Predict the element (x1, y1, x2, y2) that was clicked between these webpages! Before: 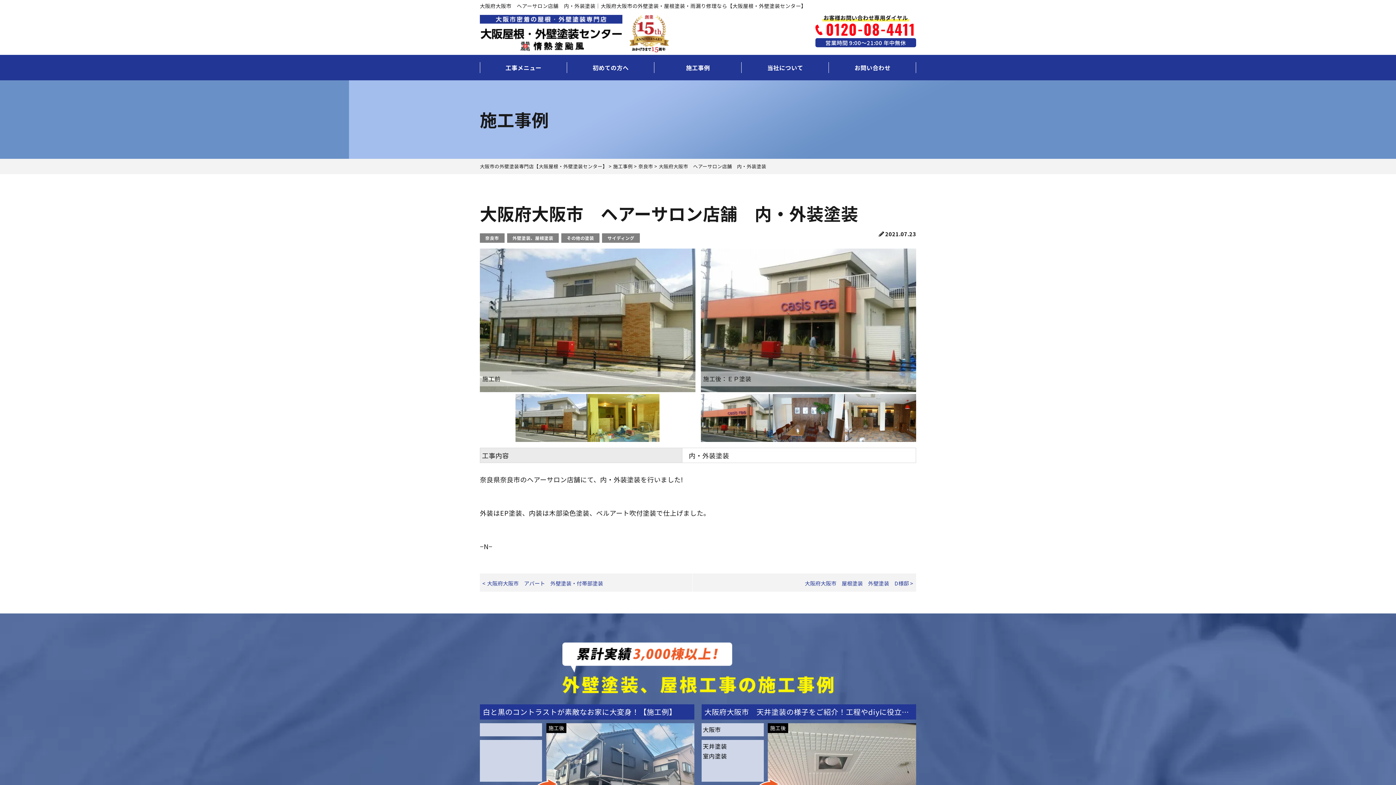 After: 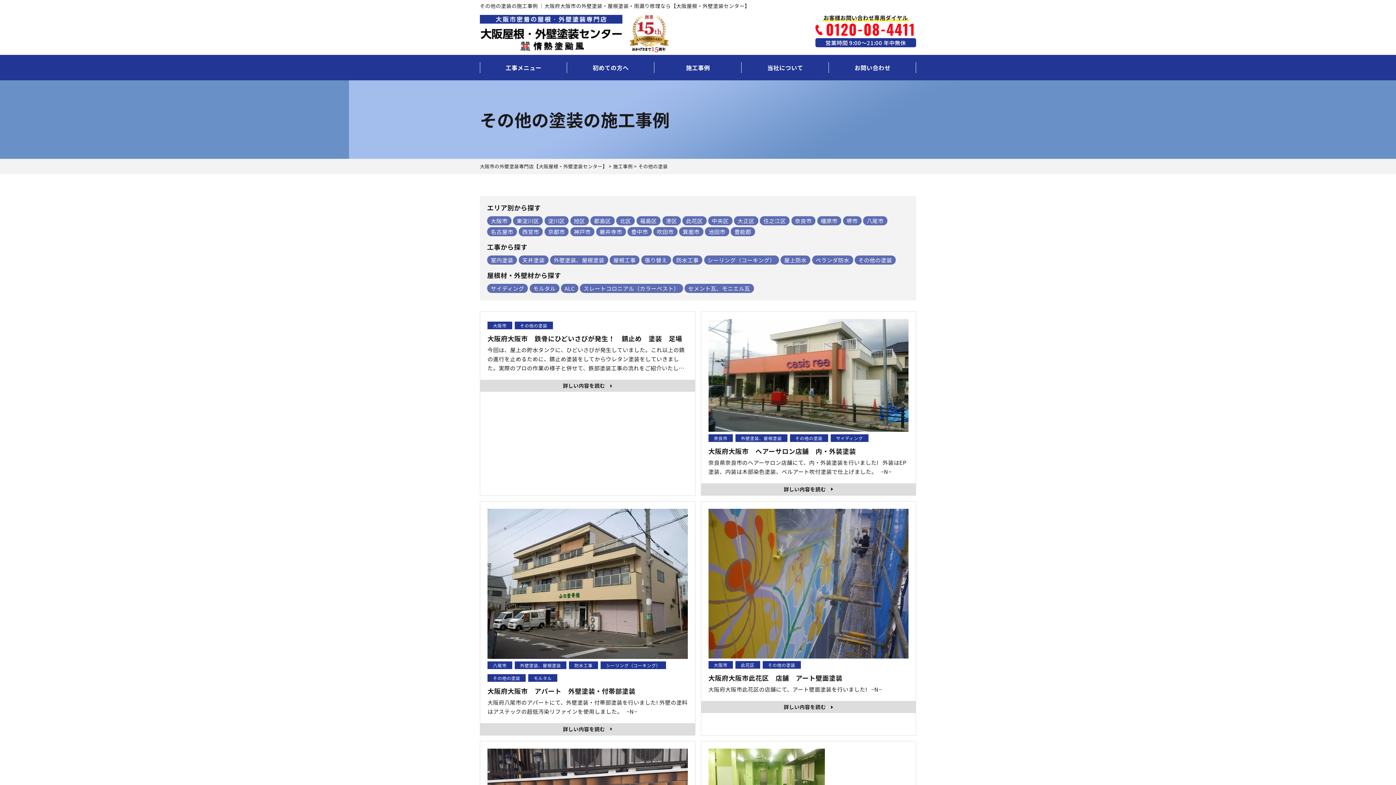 Action: bbox: (561, 233, 599, 242) label: その他の塗装